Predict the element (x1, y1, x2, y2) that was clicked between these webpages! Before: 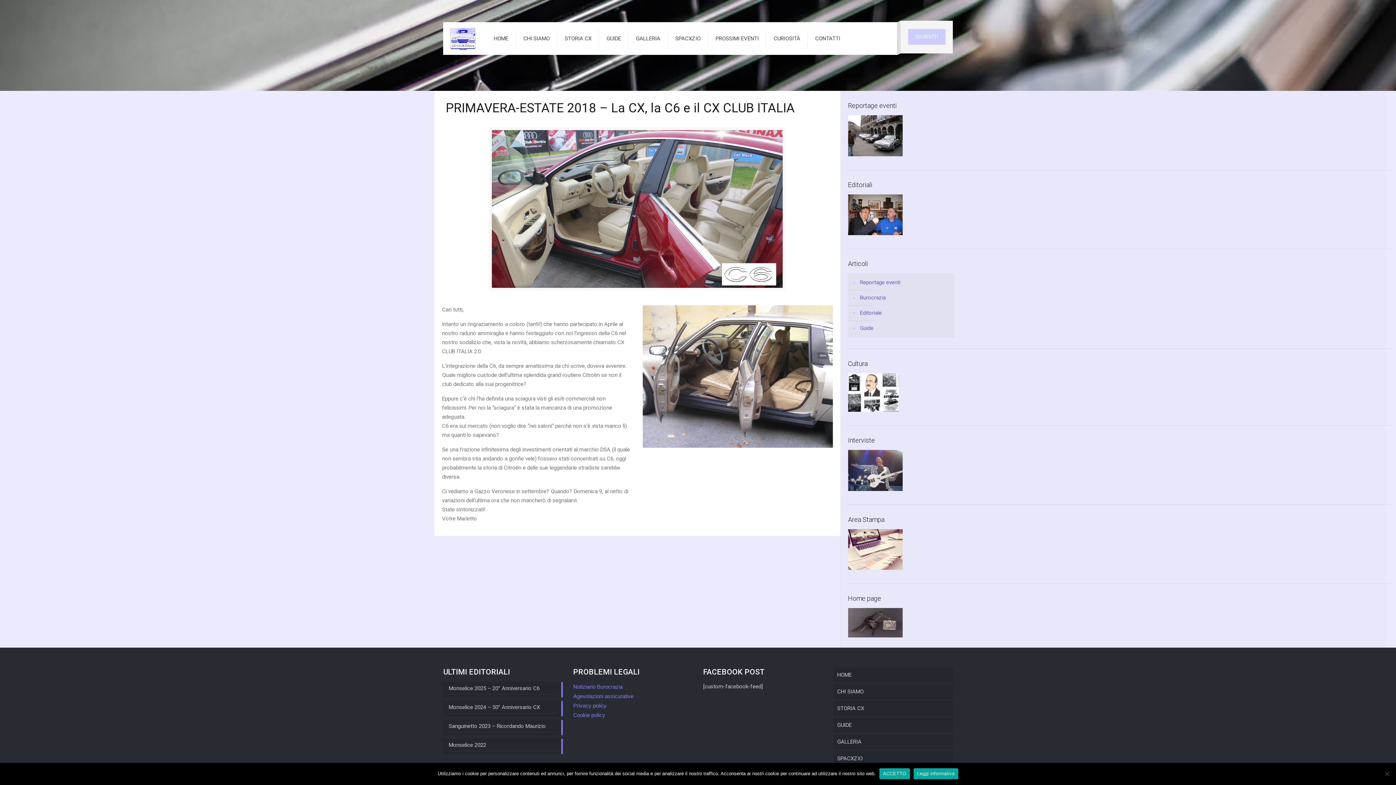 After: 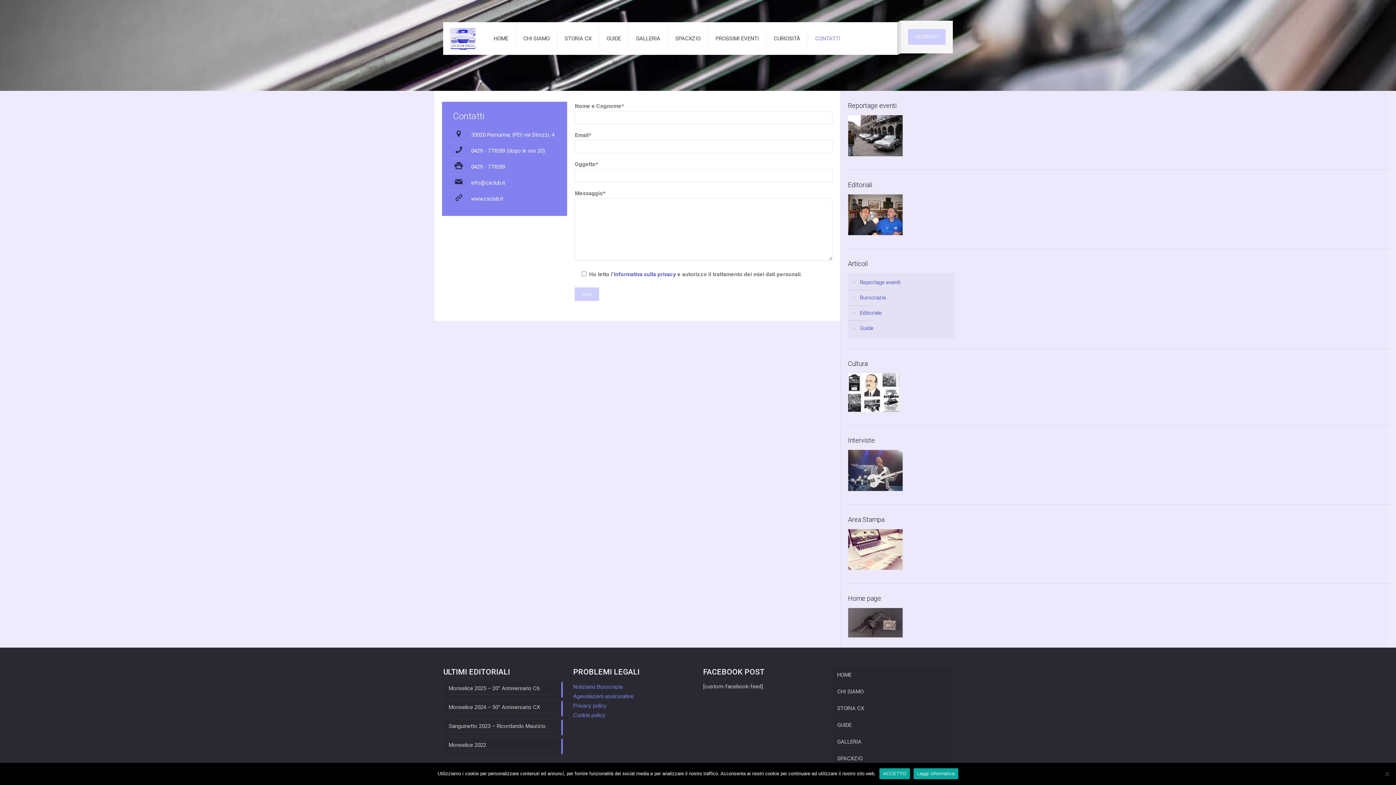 Action: label: CONTATTI bbox: (808, 22, 847, 54)